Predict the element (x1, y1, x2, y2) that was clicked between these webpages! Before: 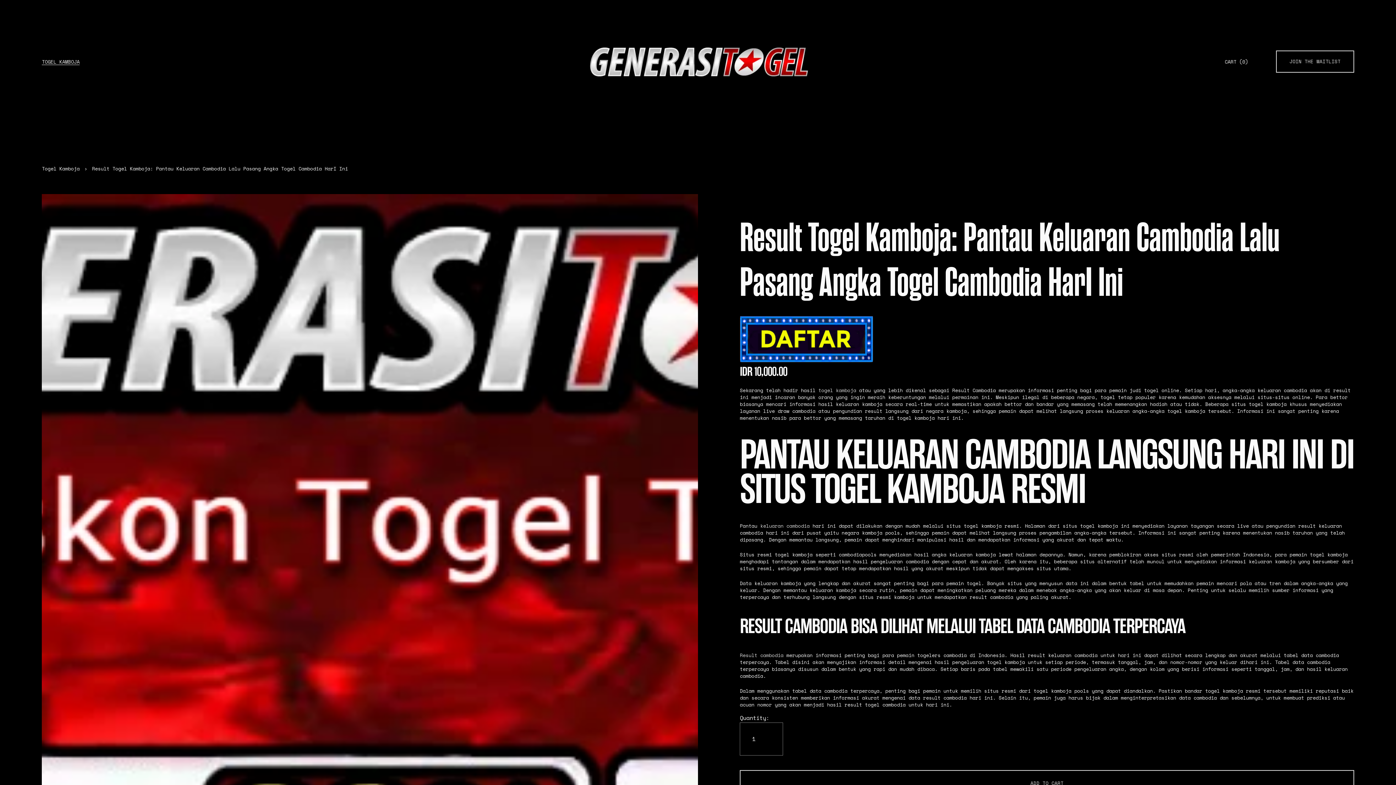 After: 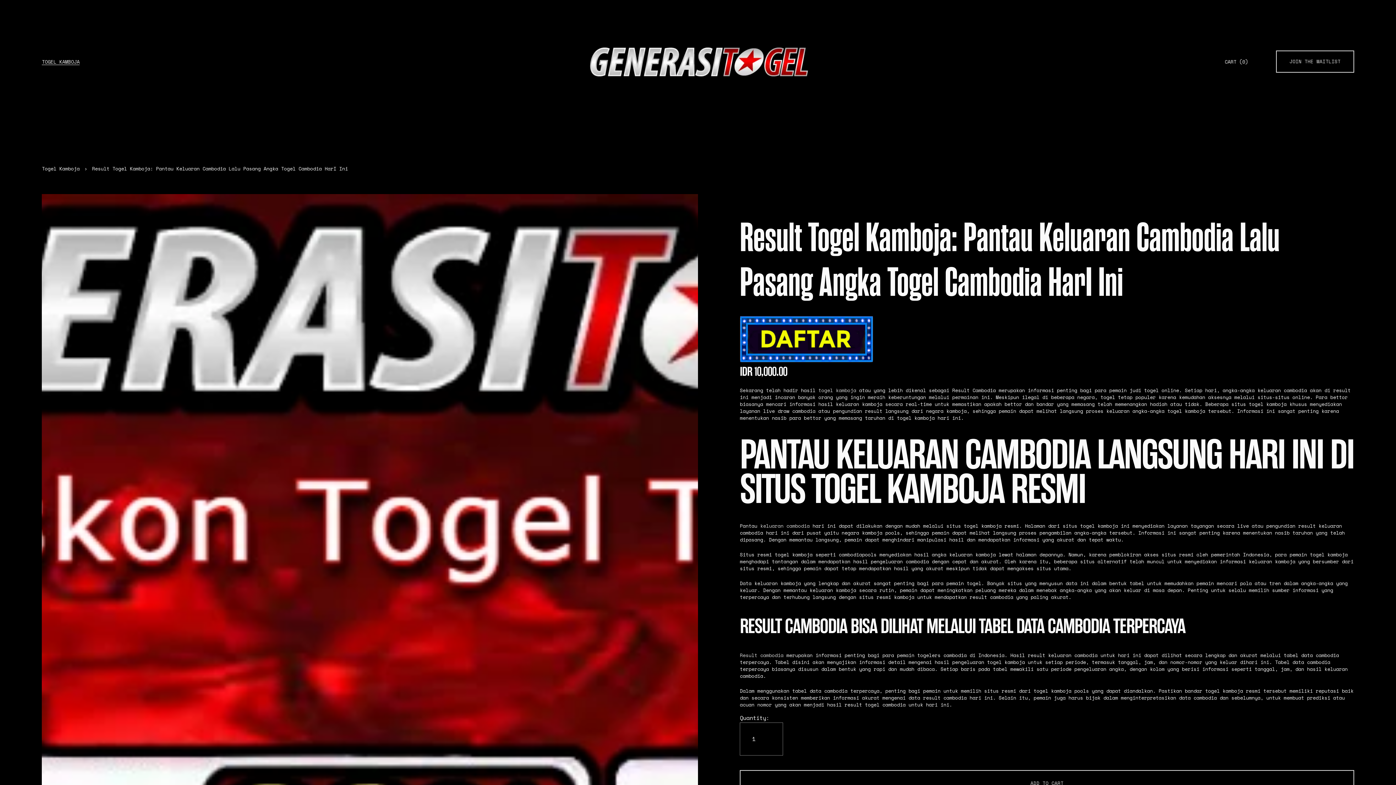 Action: label: Togel Kamboja bbox: (41, 164, 79, 172)